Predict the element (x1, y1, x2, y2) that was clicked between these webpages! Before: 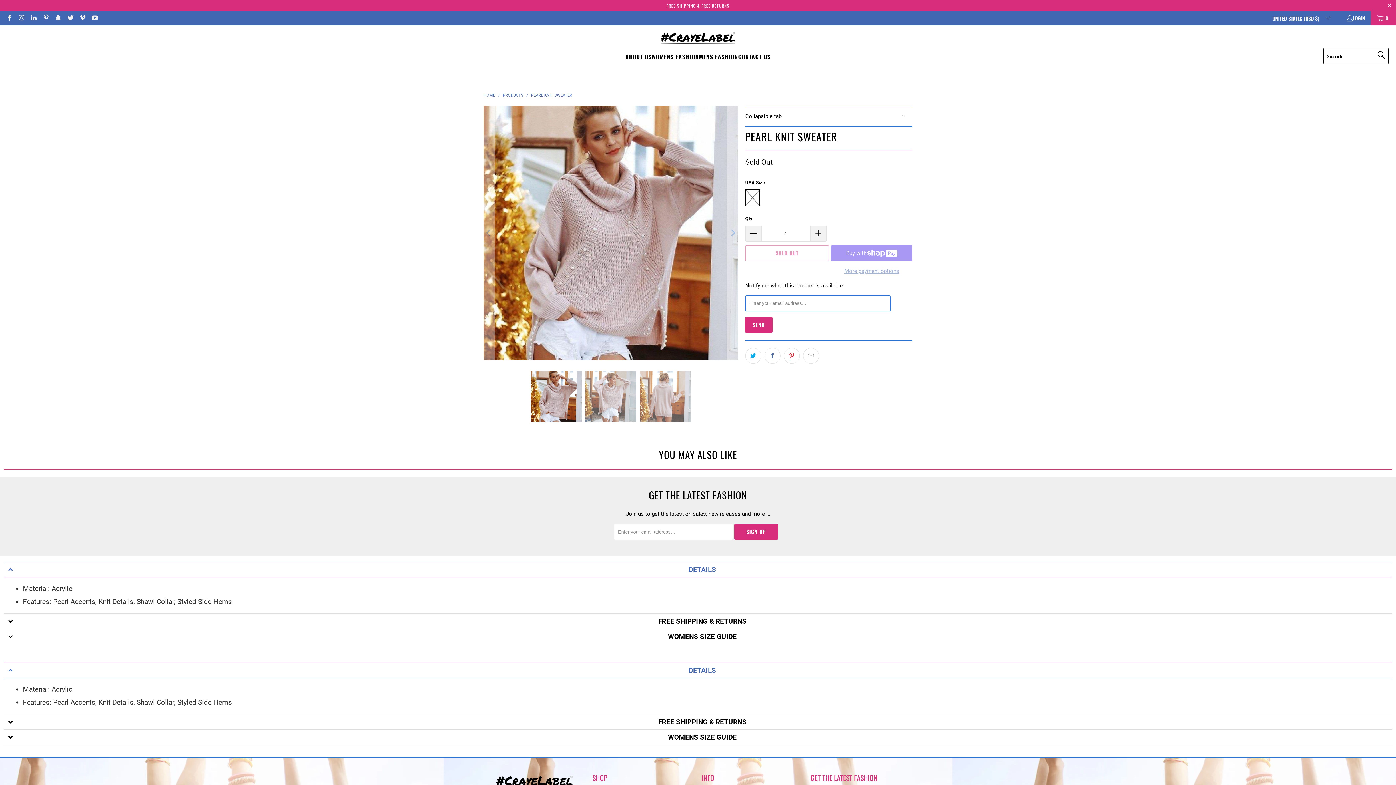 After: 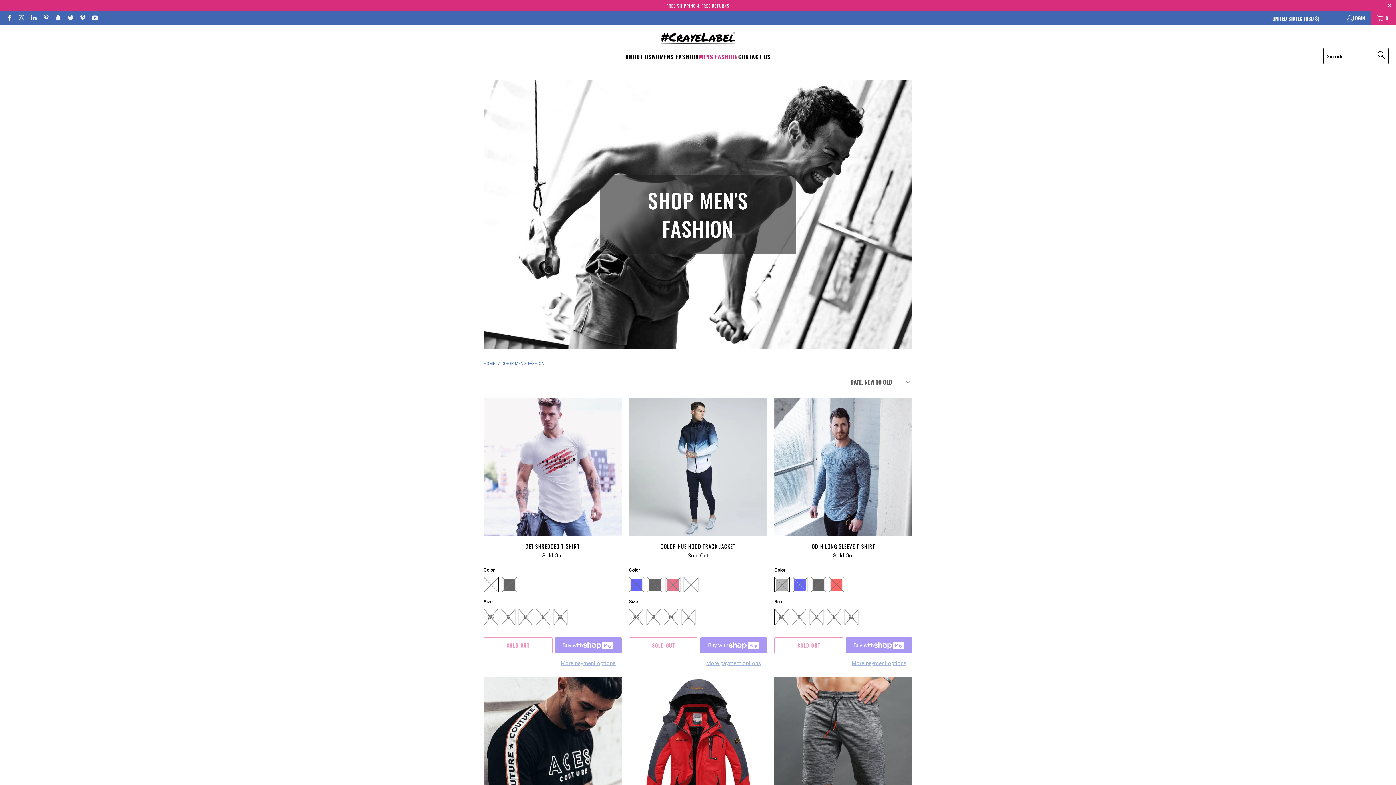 Action: label: MENS FASHION bbox: (699, 48, 738, 65)